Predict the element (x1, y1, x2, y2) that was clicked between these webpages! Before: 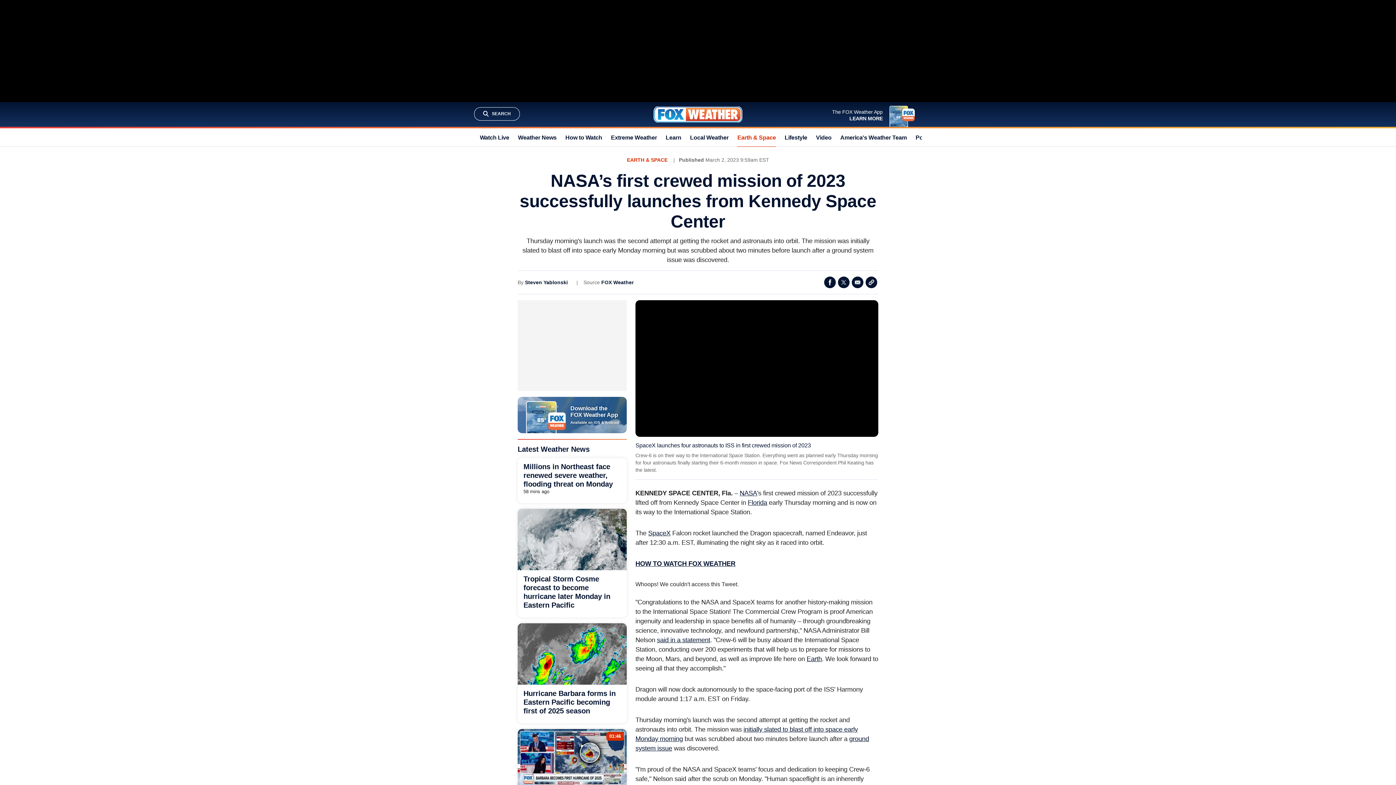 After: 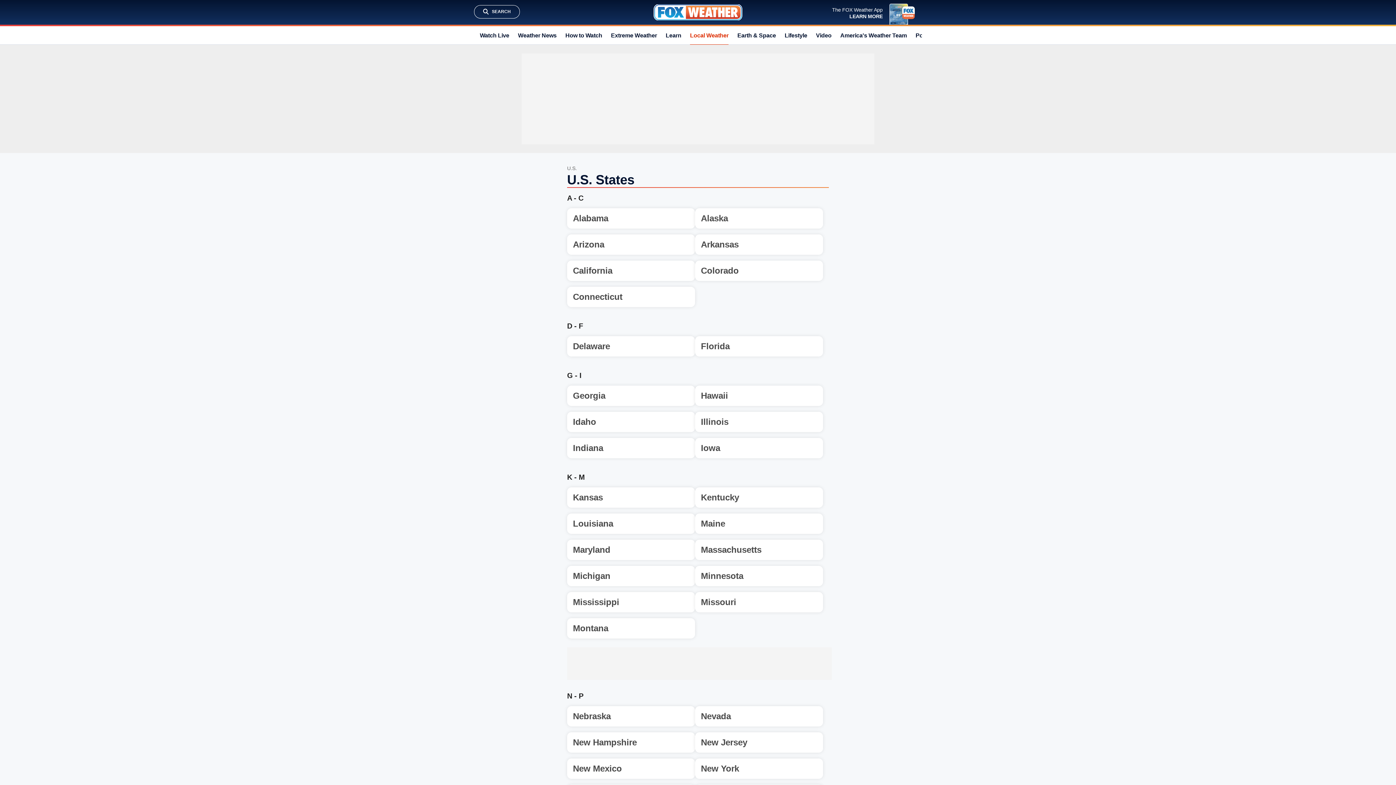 Action: label: Local Weather bbox: (690, 128, 728, 146)